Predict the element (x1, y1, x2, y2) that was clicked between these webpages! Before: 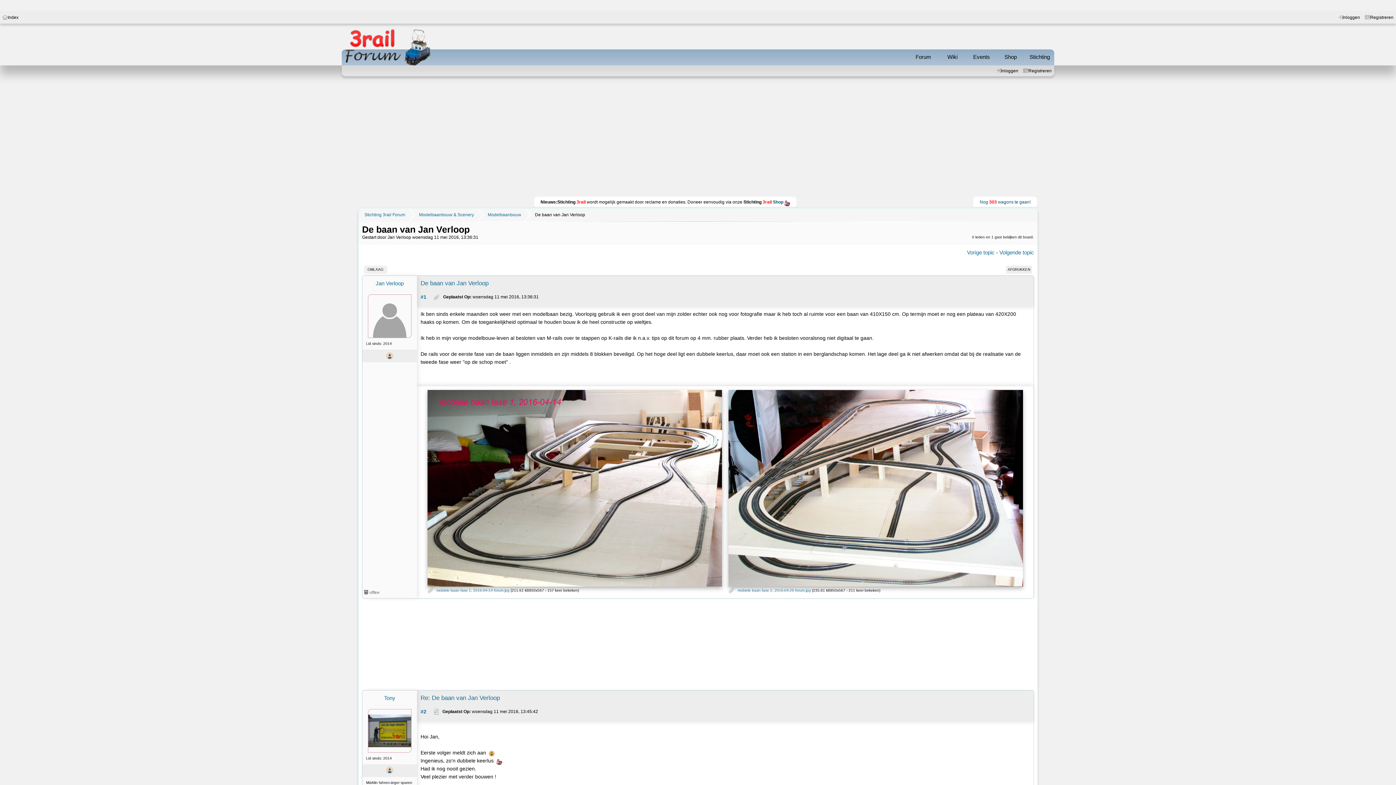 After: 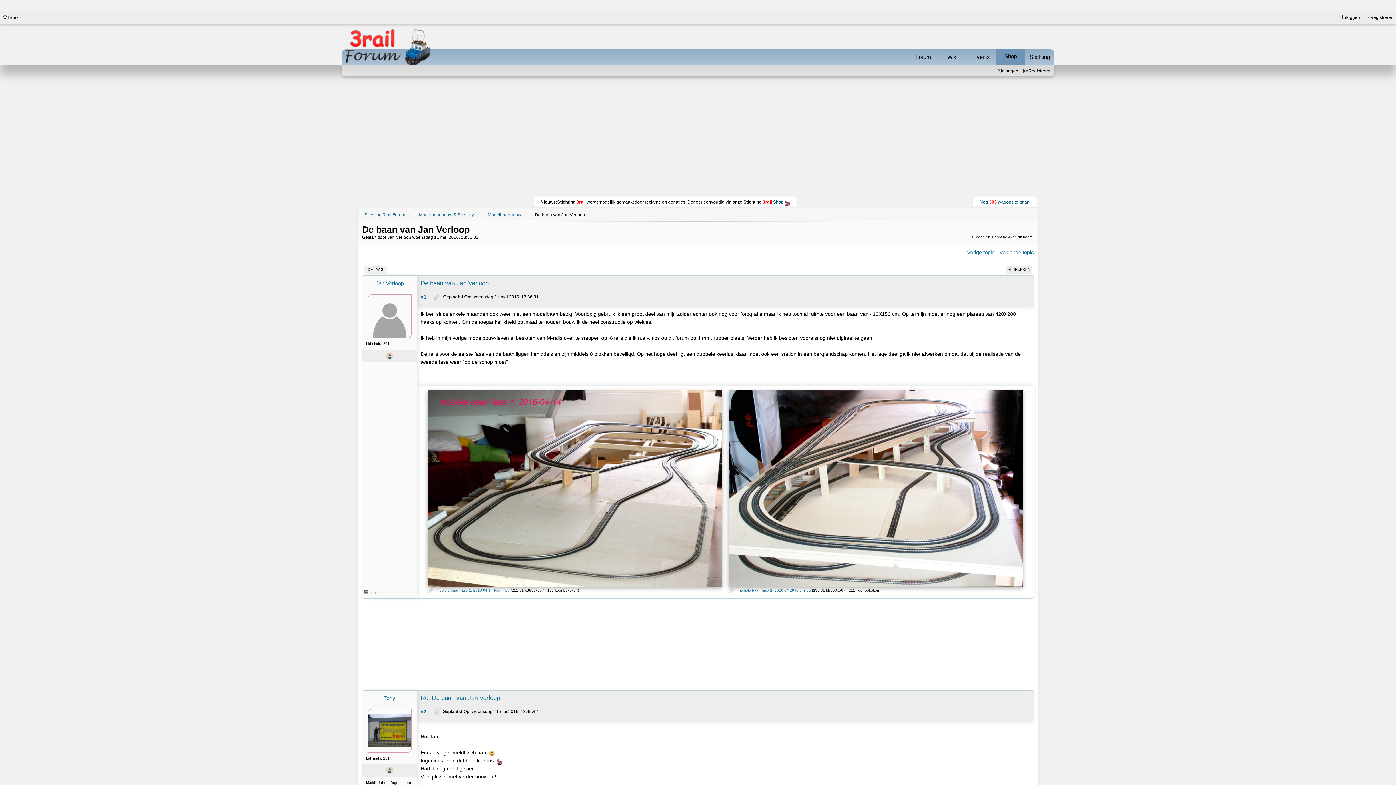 Action: bbox: (996, 49, 1025, 64) label: Shop